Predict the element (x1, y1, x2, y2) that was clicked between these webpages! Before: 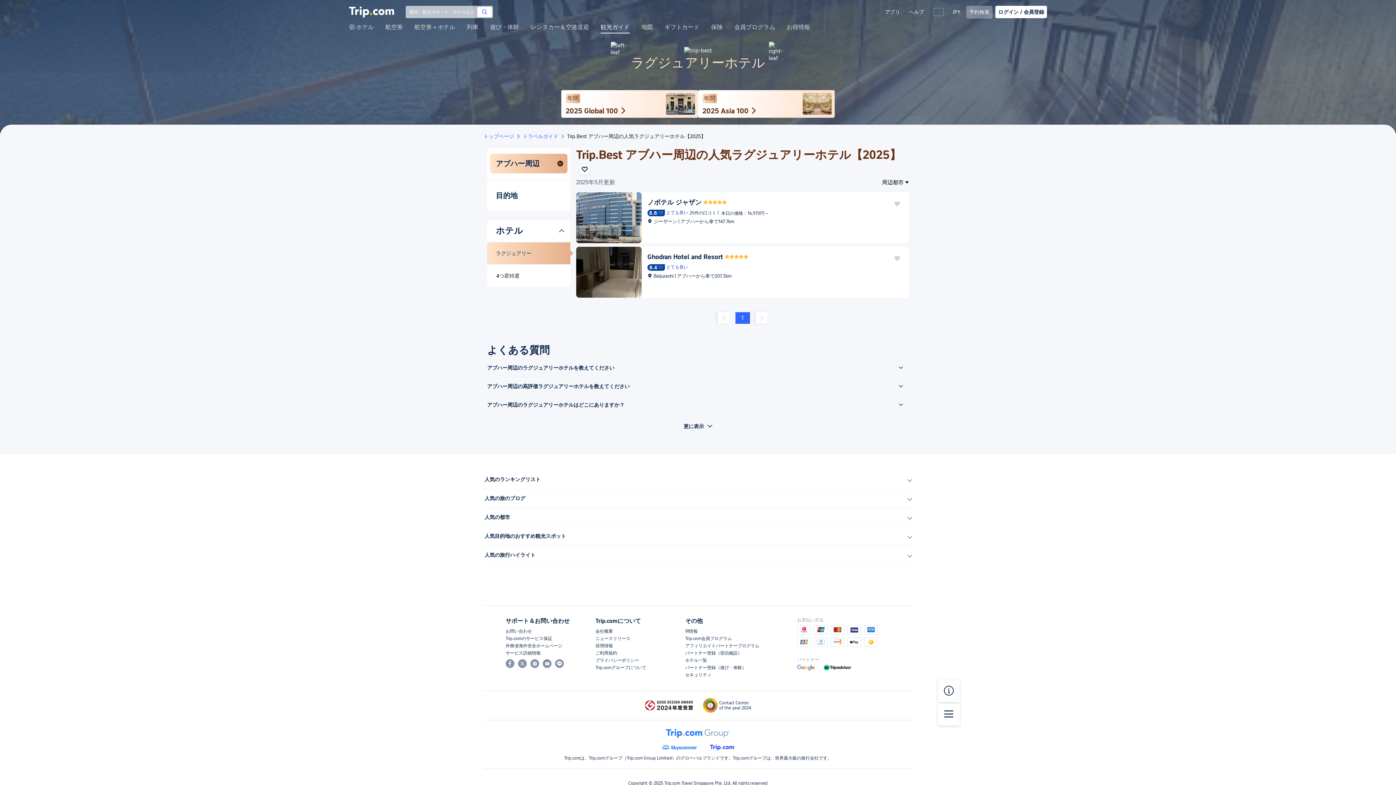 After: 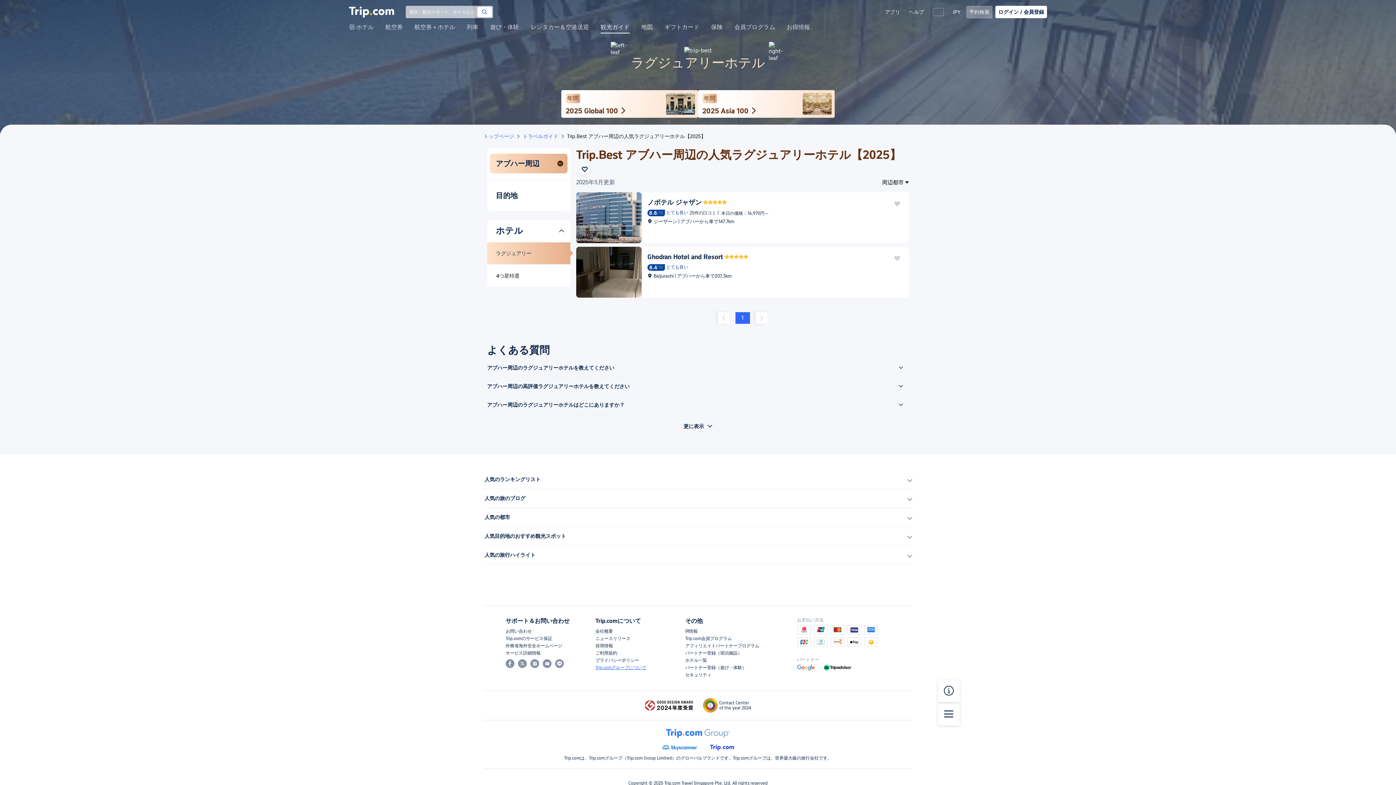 Action: label: Trip.comグループについて bbox: (595, 665, 646, 670)